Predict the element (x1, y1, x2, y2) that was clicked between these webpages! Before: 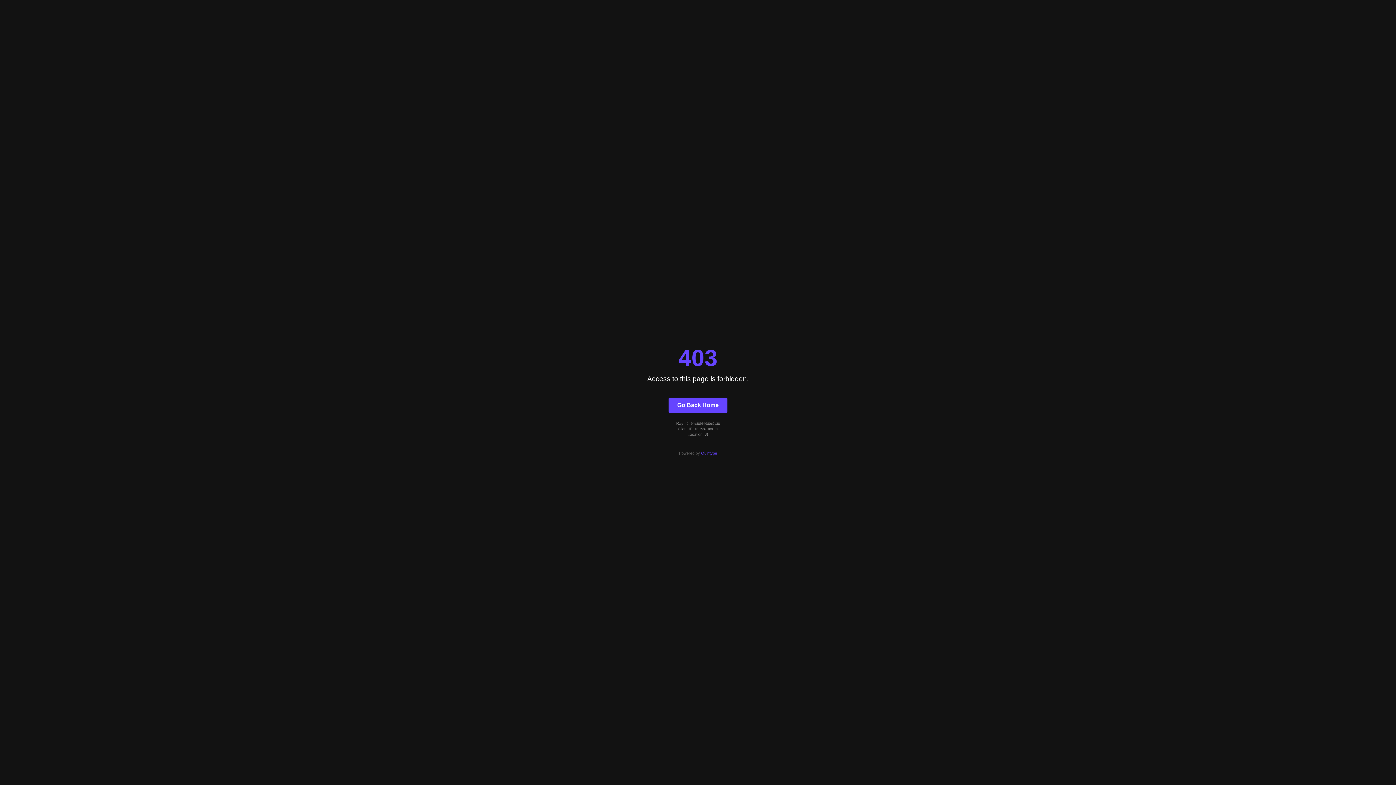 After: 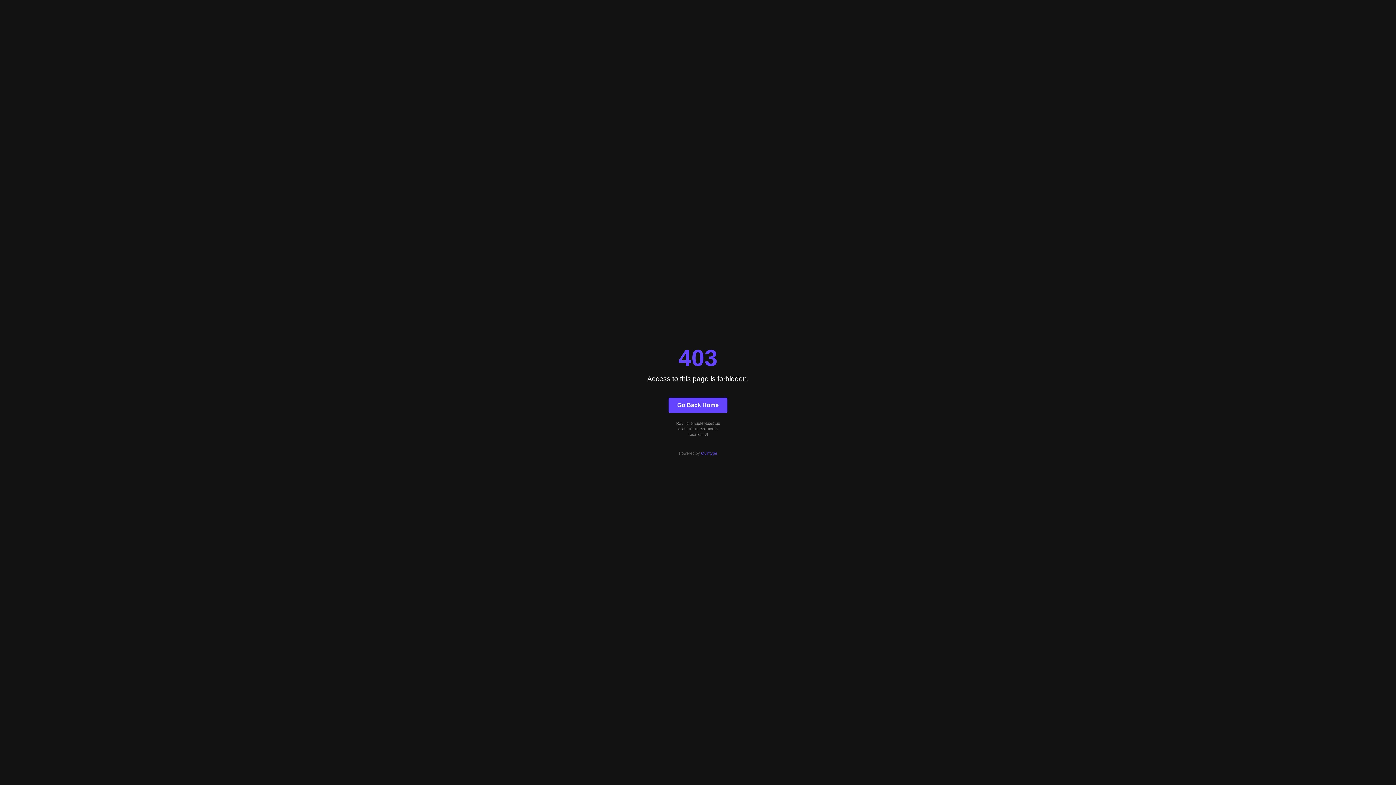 Action: label: Quintype bbox: (701, 451, 717, 455)